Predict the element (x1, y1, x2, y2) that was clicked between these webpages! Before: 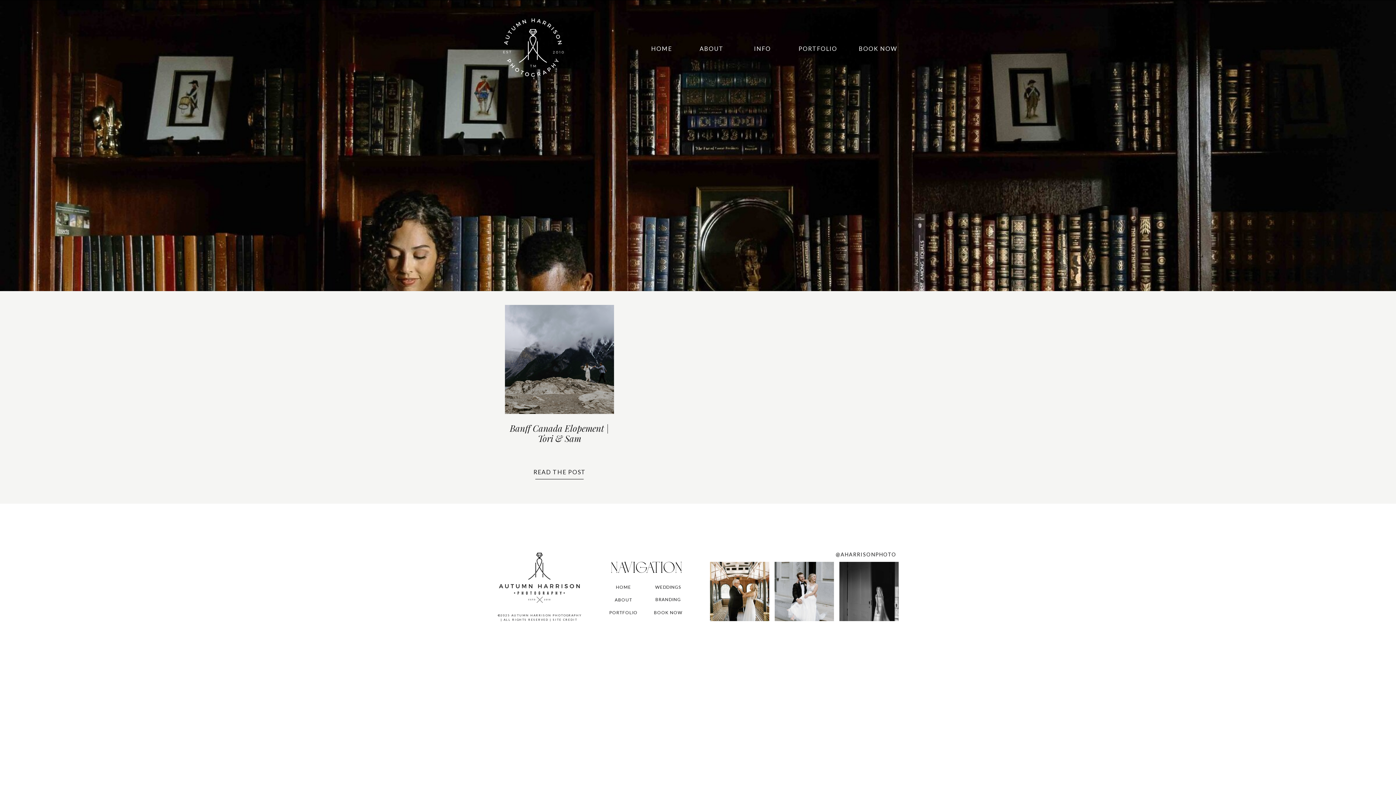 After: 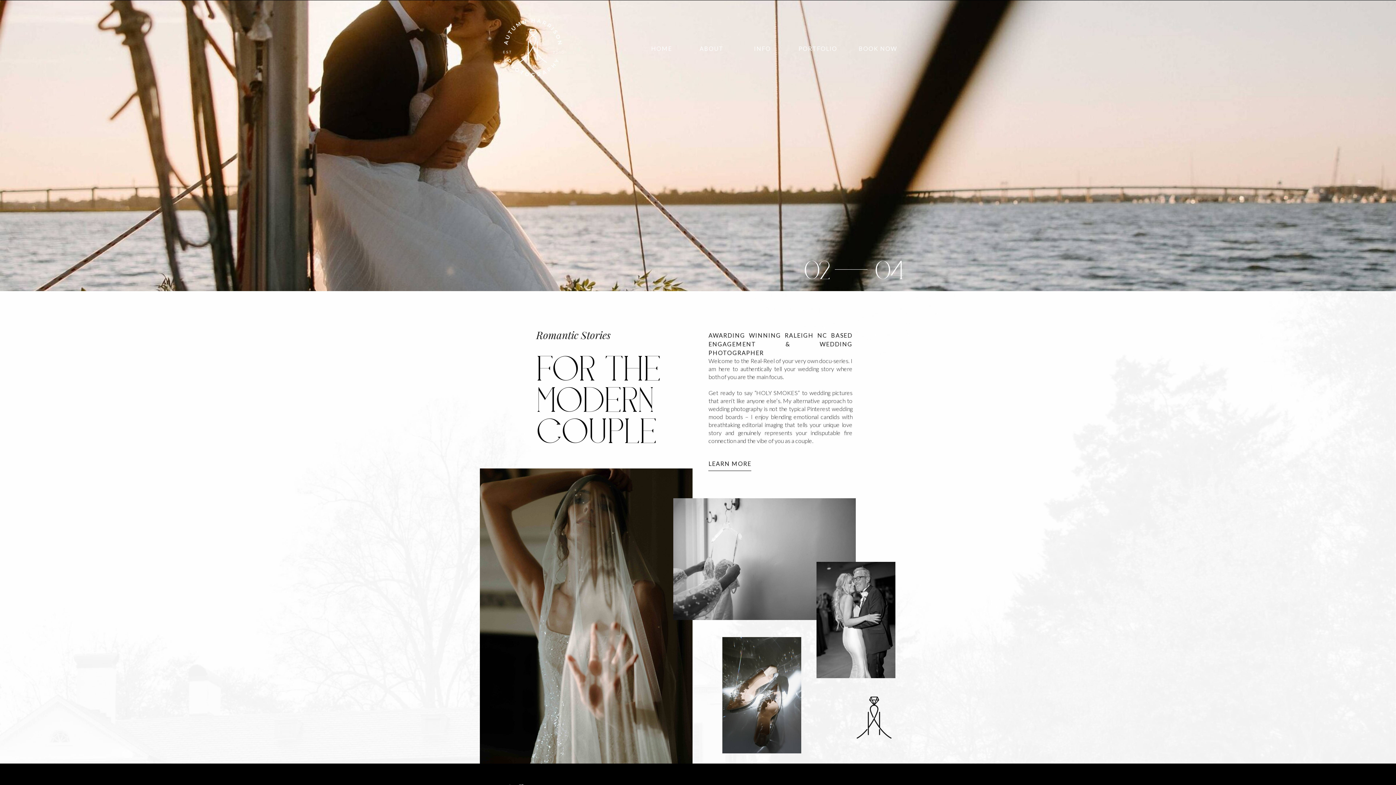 Action: label: HOME bbox: (600, 584, 646, 592)